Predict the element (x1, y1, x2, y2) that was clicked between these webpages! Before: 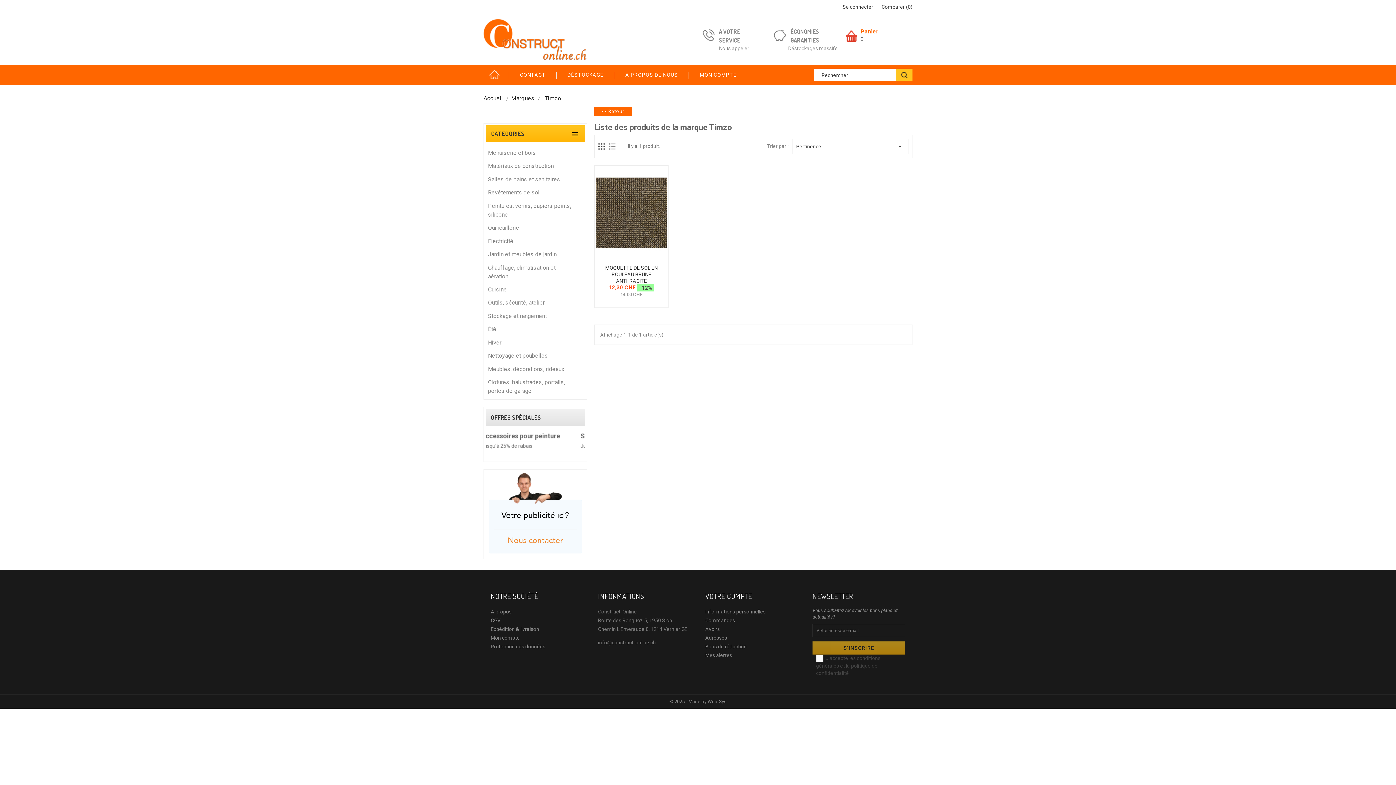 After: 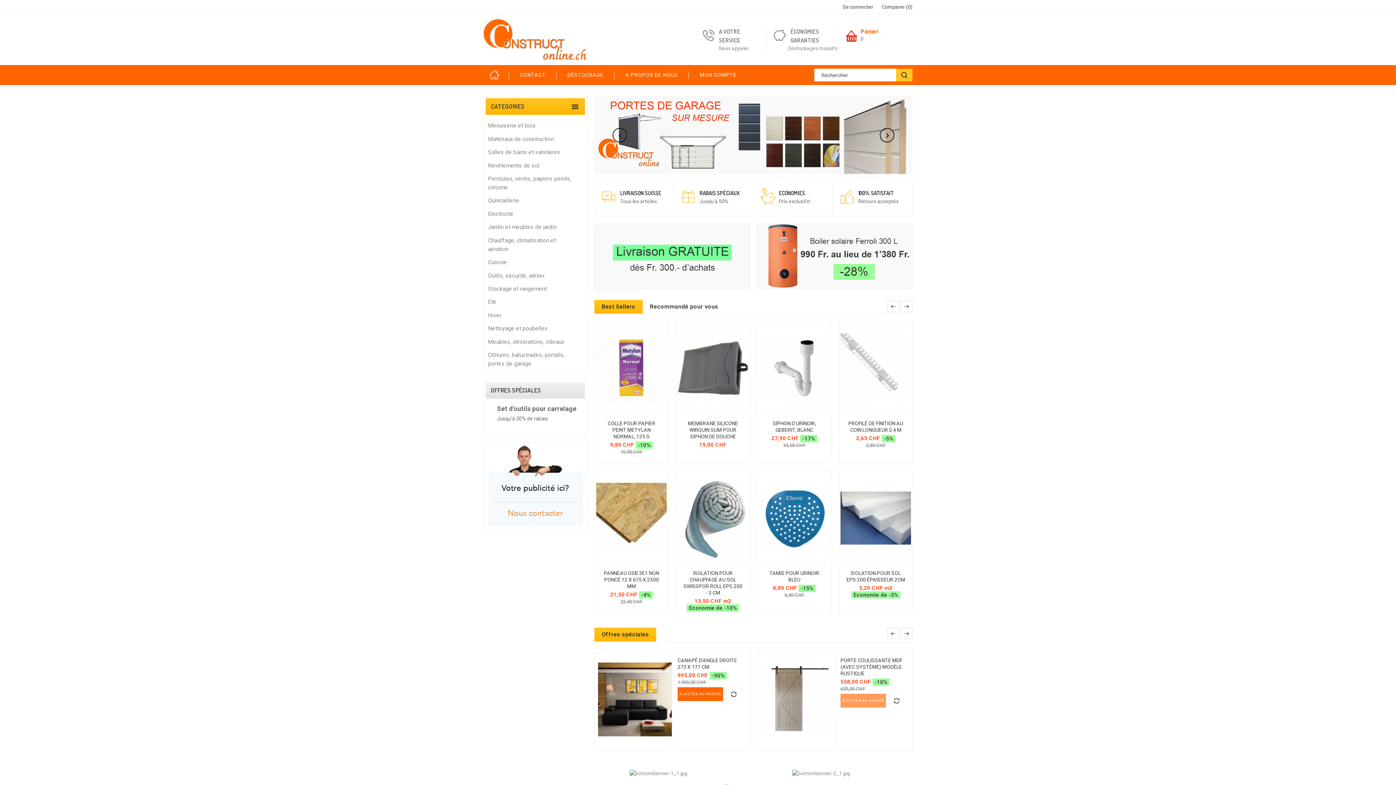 Action: label: ACCUEIL bbox: (483, 65, 509, 85)